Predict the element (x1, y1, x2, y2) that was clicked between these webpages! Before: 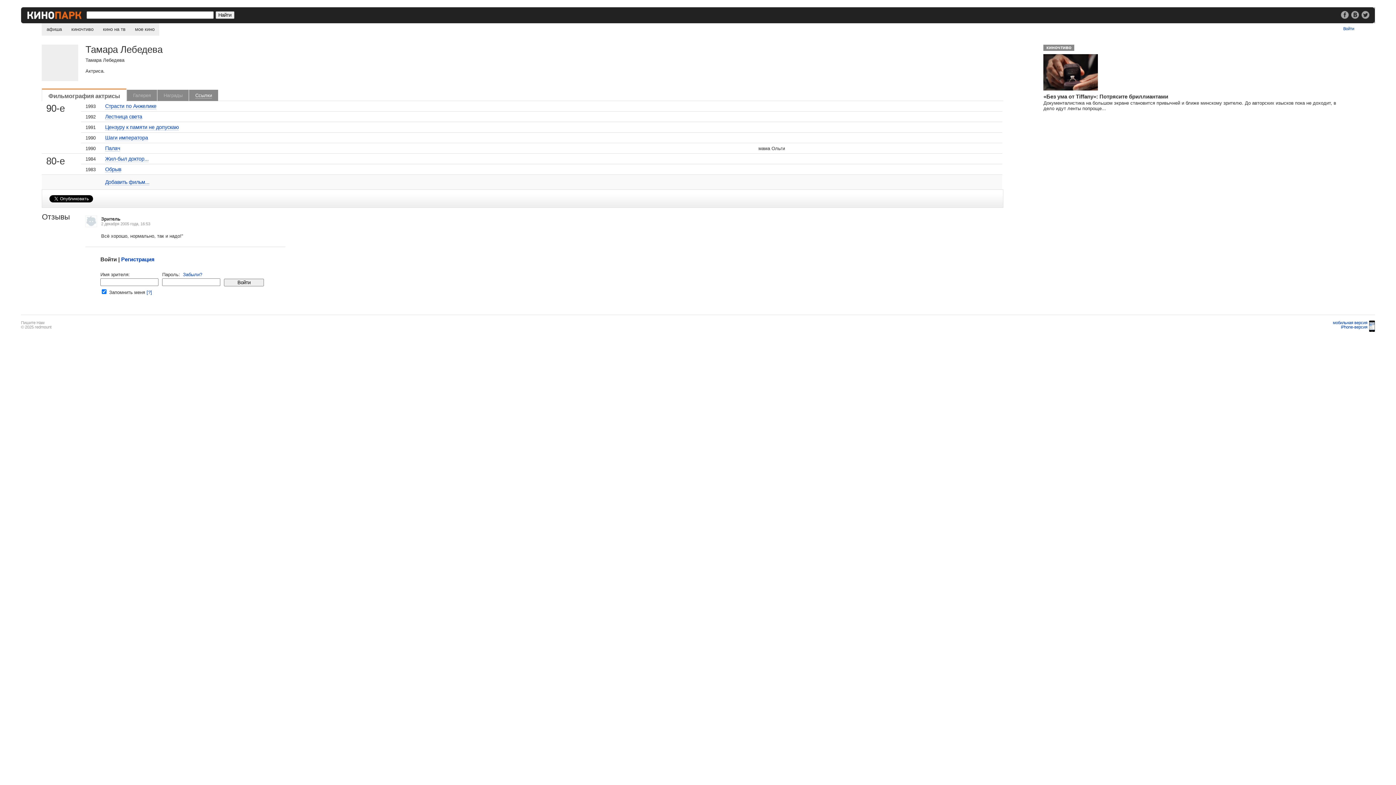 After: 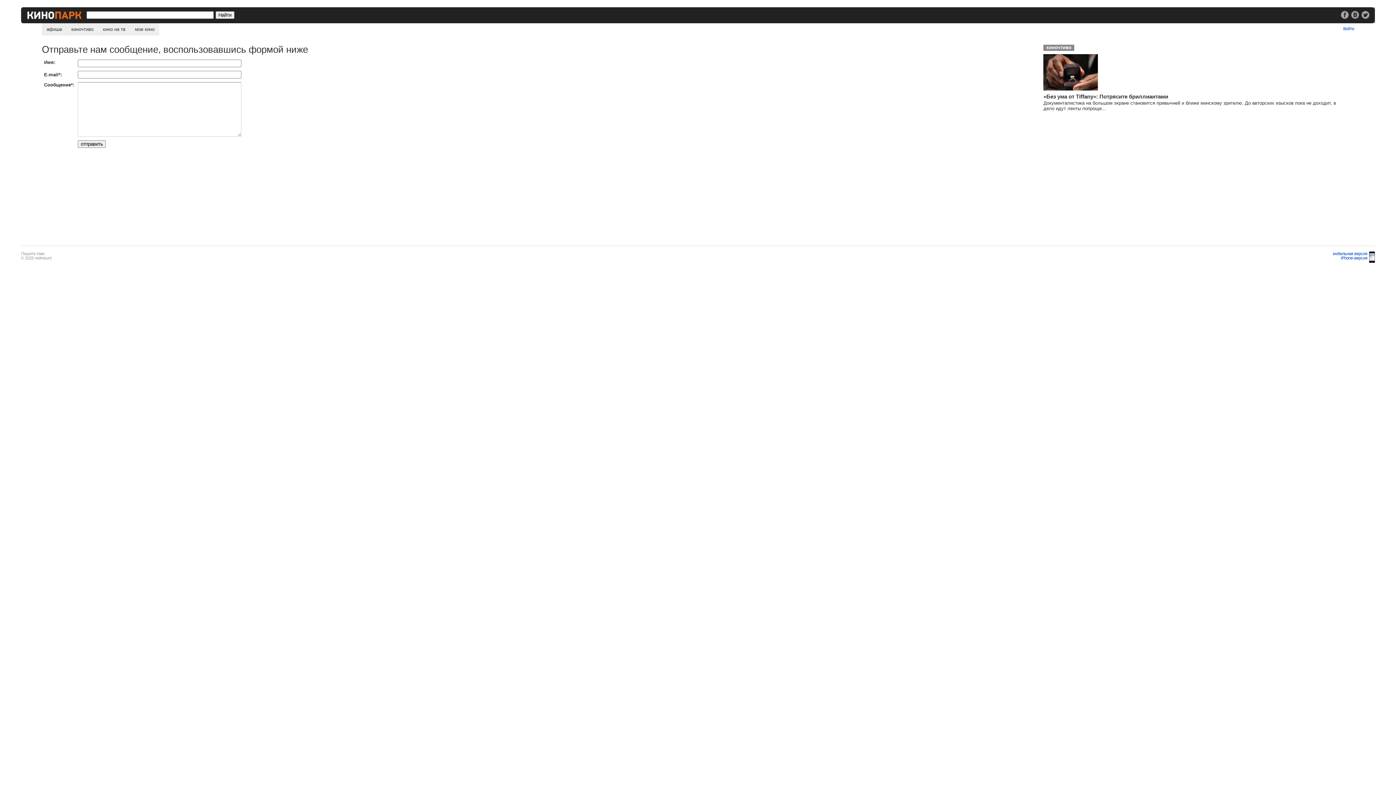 Action: bbox: (20, 320, 44, 325) label: Пишите Нам